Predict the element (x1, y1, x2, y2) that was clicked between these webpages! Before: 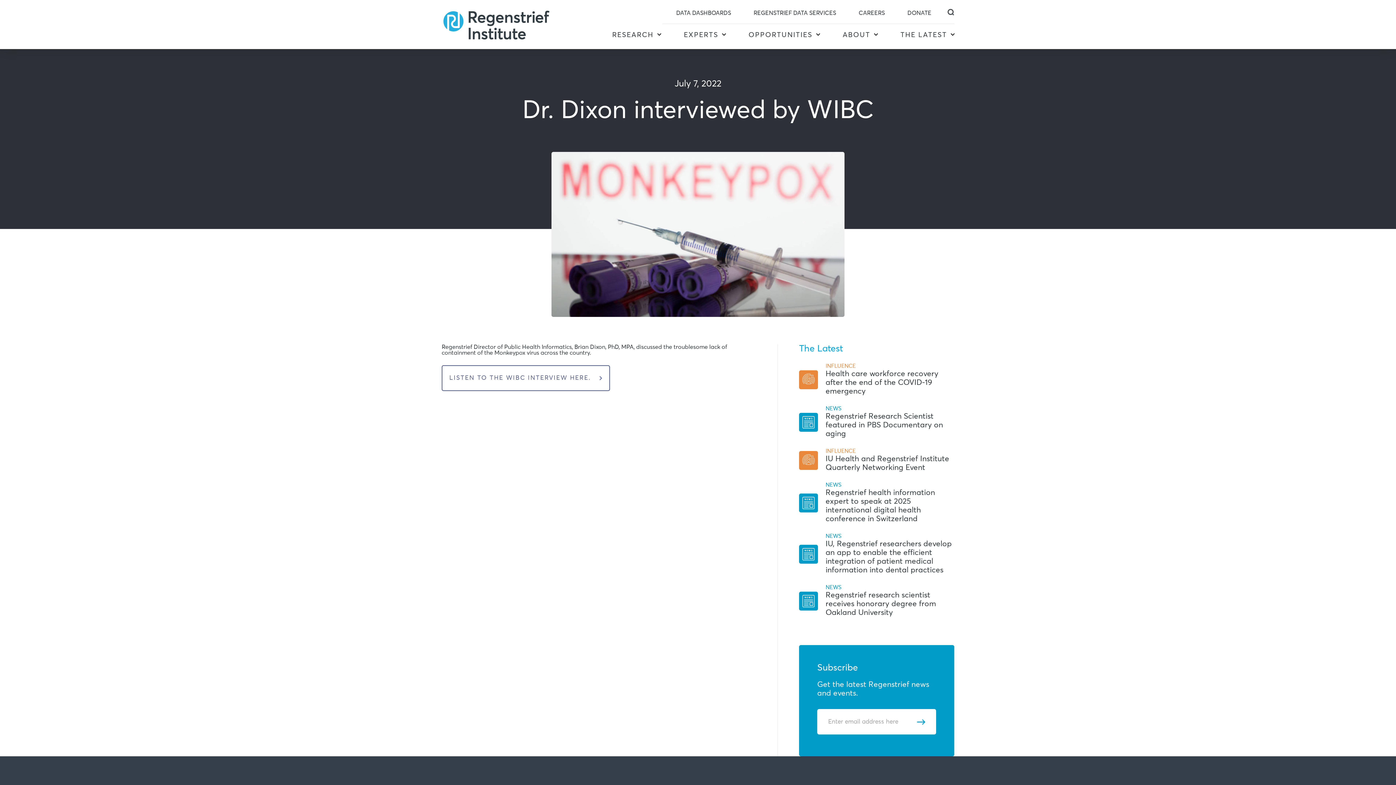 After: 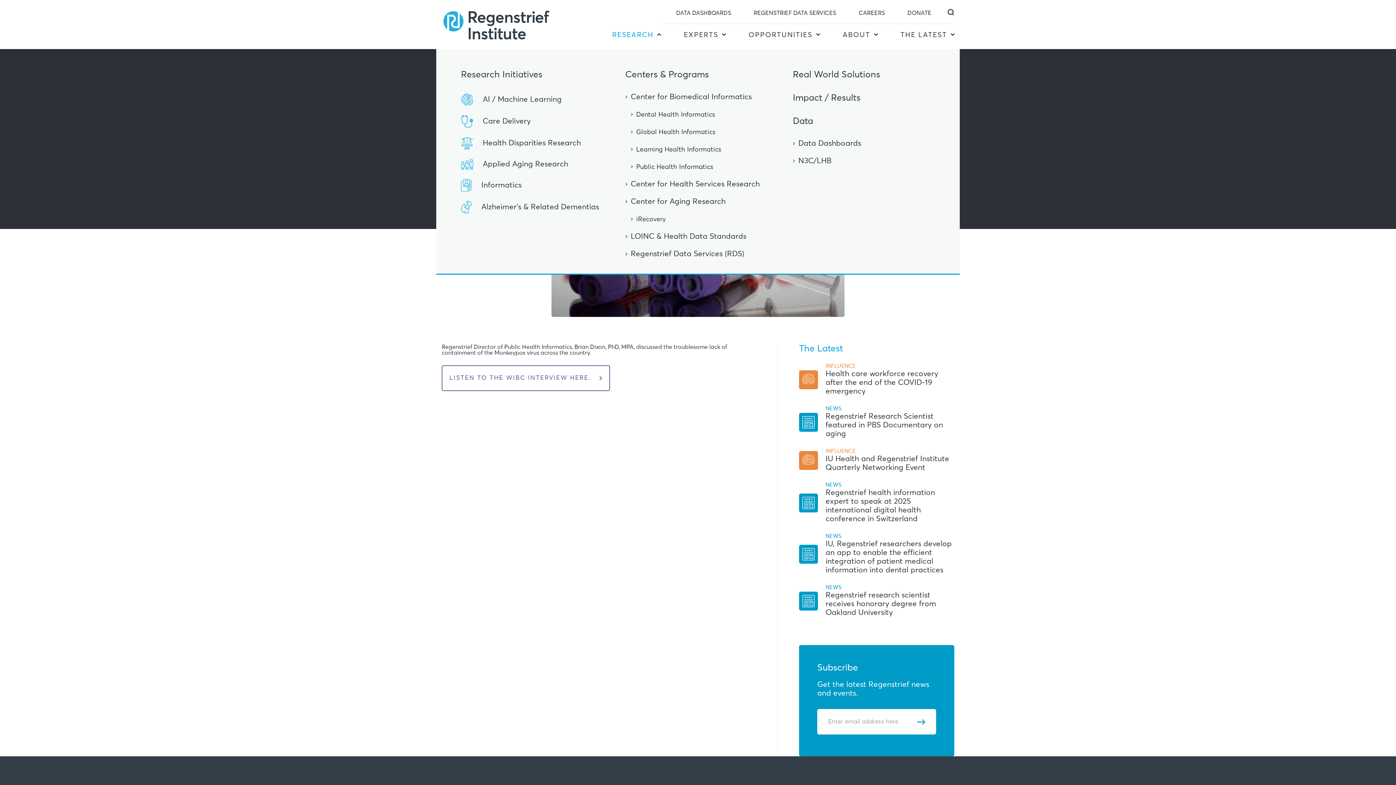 Action: bbox: (657, 24, 661, 47) label: dropdown